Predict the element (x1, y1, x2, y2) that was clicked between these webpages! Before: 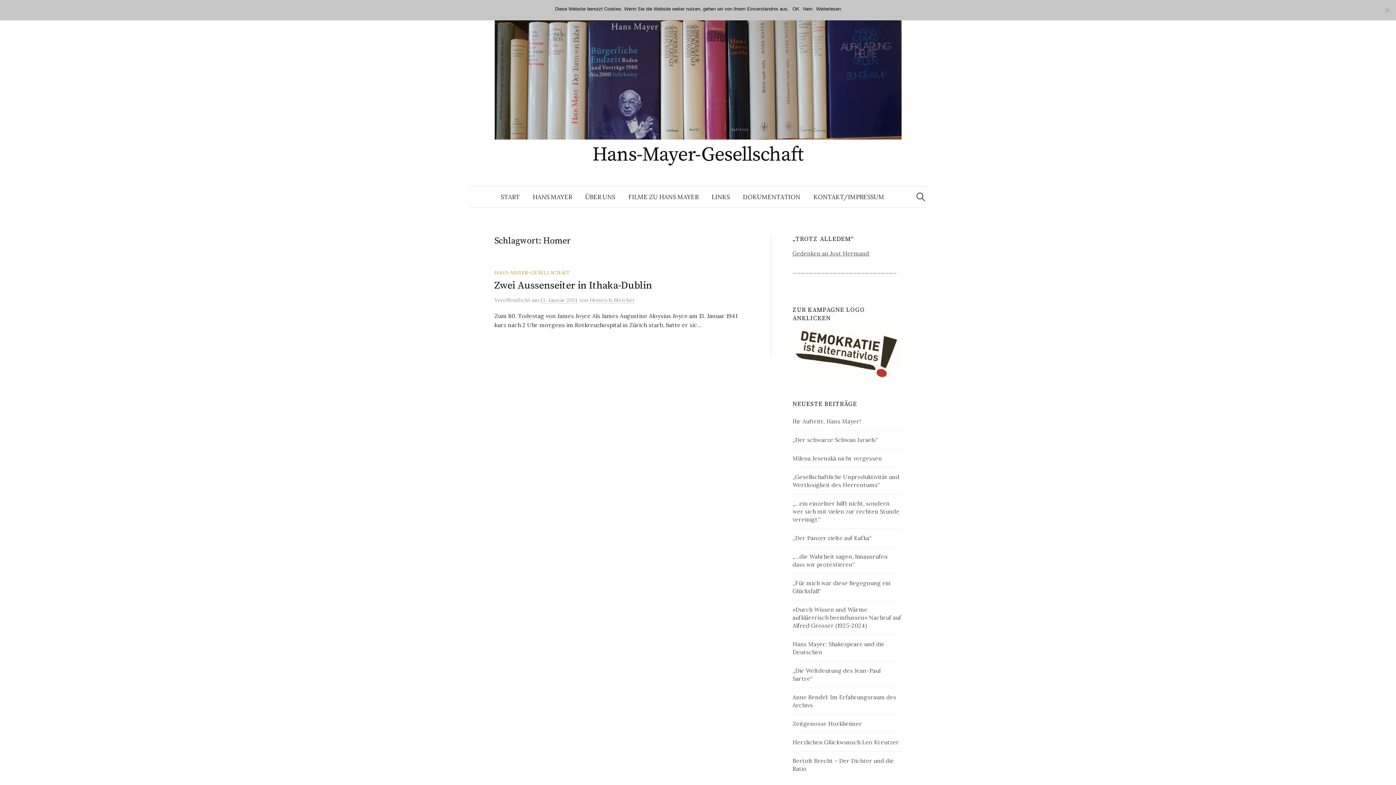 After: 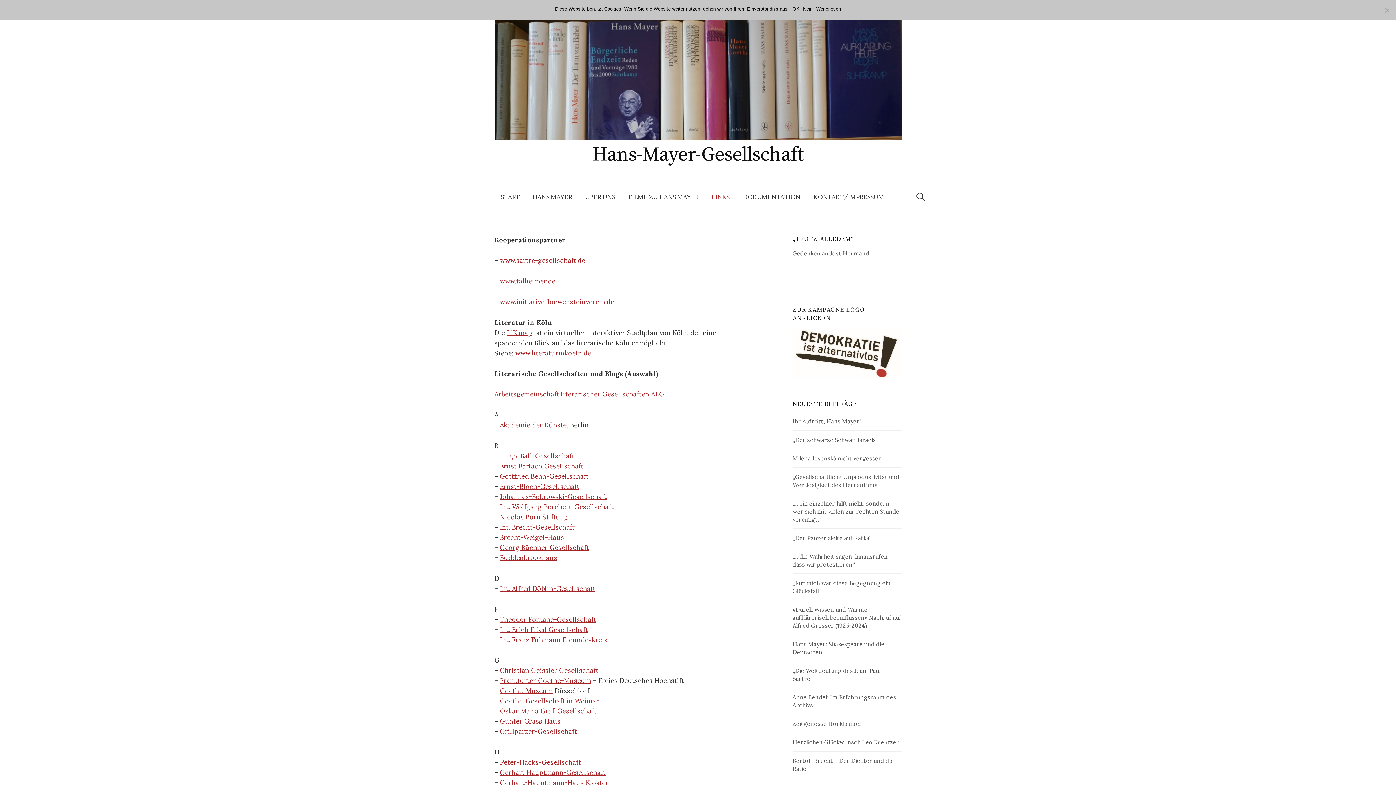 Action: bbox: (705, 186, 736, 207) label: LINKS